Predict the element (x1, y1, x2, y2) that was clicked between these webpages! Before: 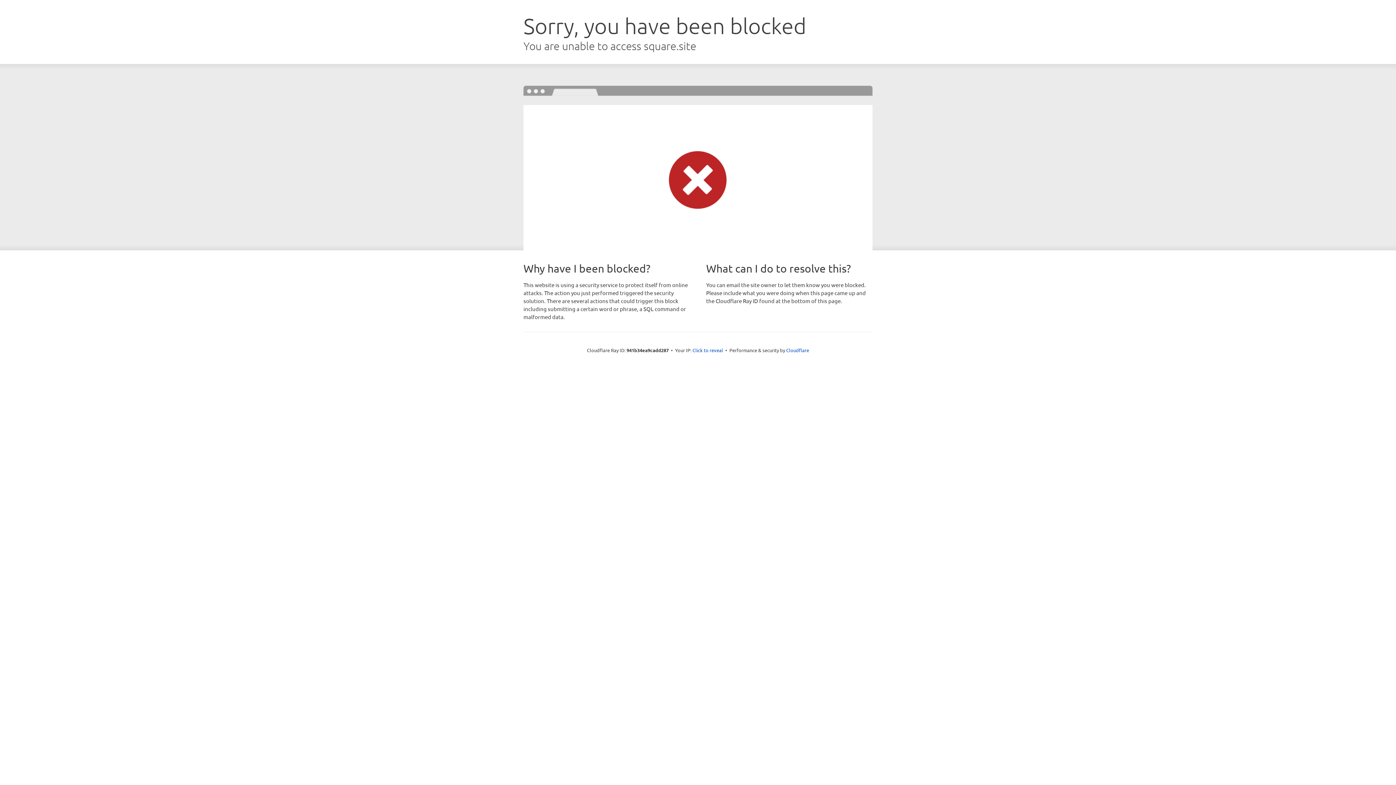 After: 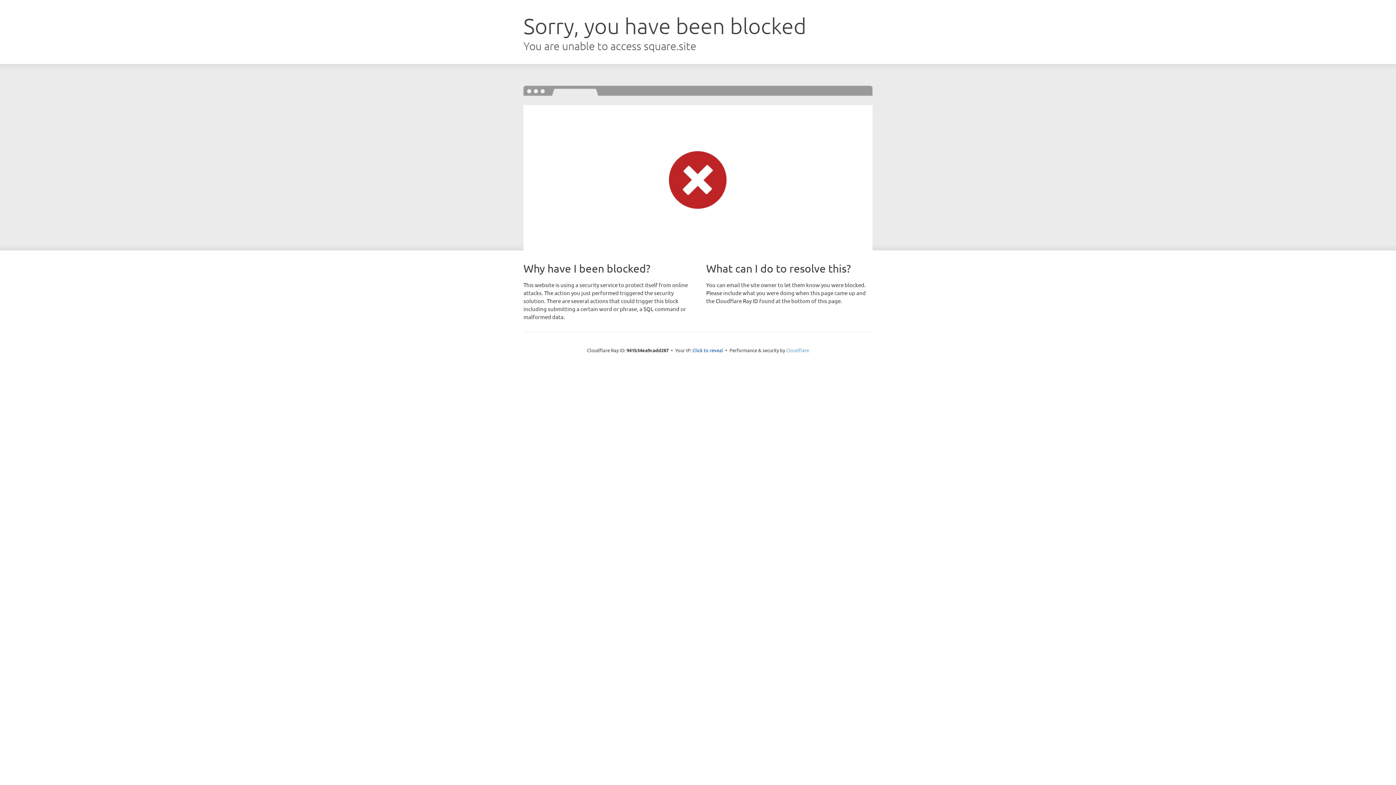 Action: bbox: (786, 347, 809, 353) label: Cloudflare